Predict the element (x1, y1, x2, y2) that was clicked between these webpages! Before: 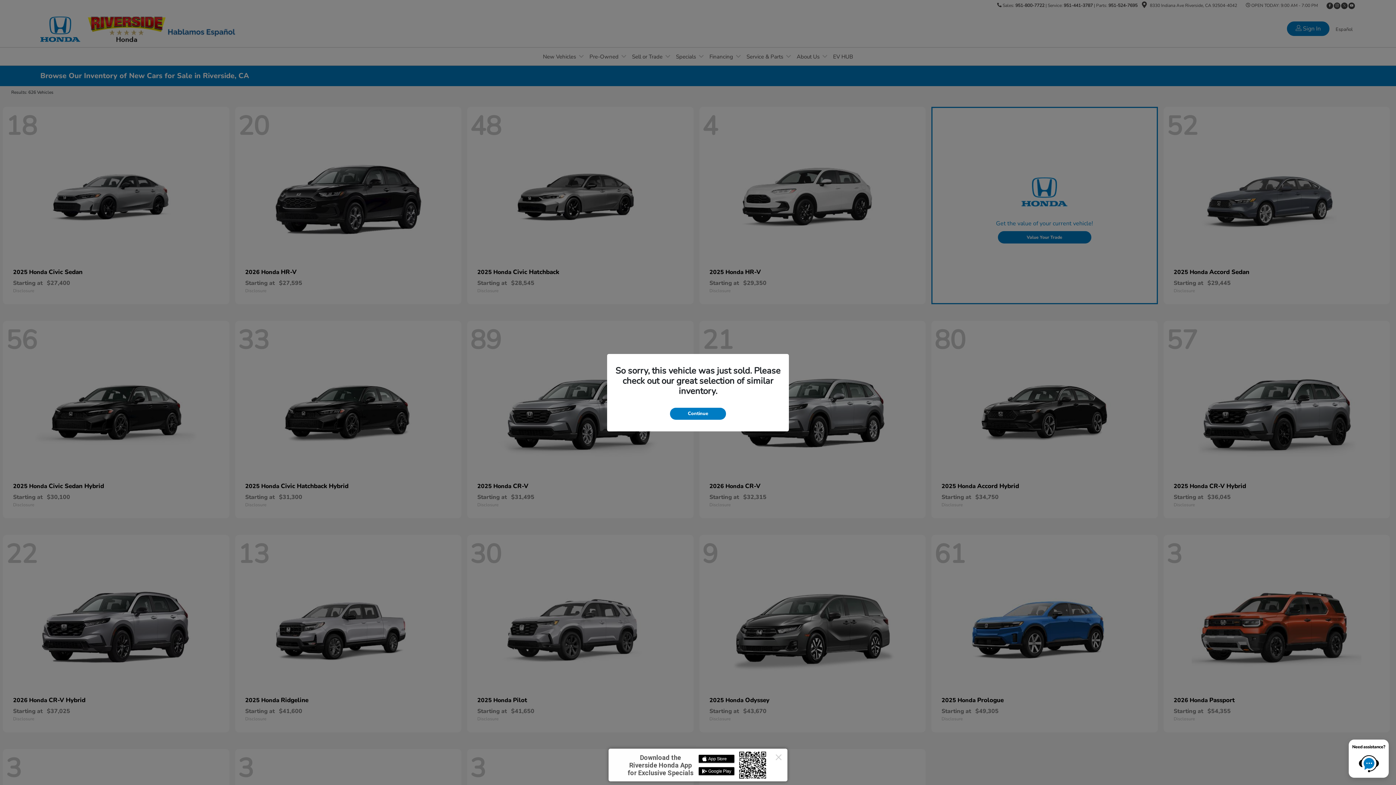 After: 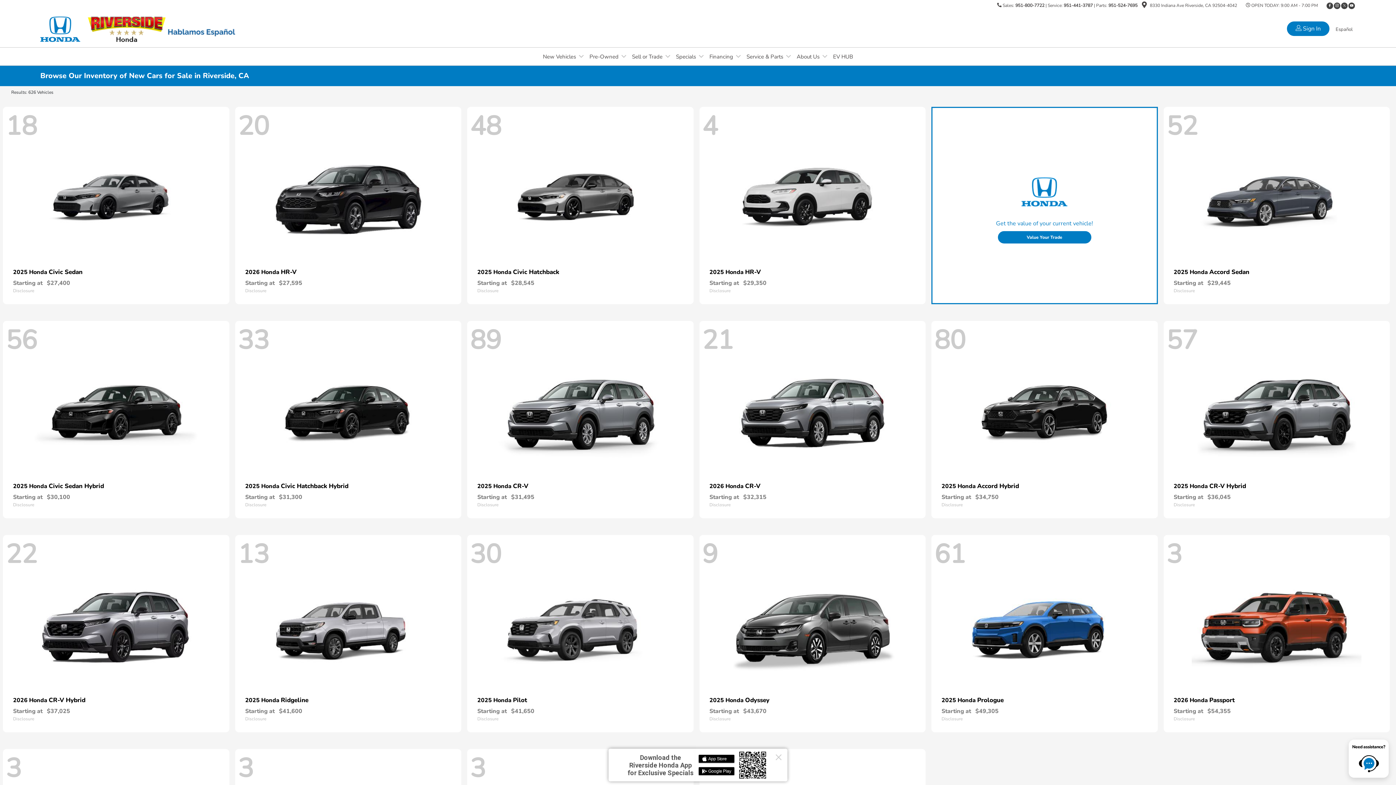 Action: bbox: (670, 407, 726, 419) label: Continue